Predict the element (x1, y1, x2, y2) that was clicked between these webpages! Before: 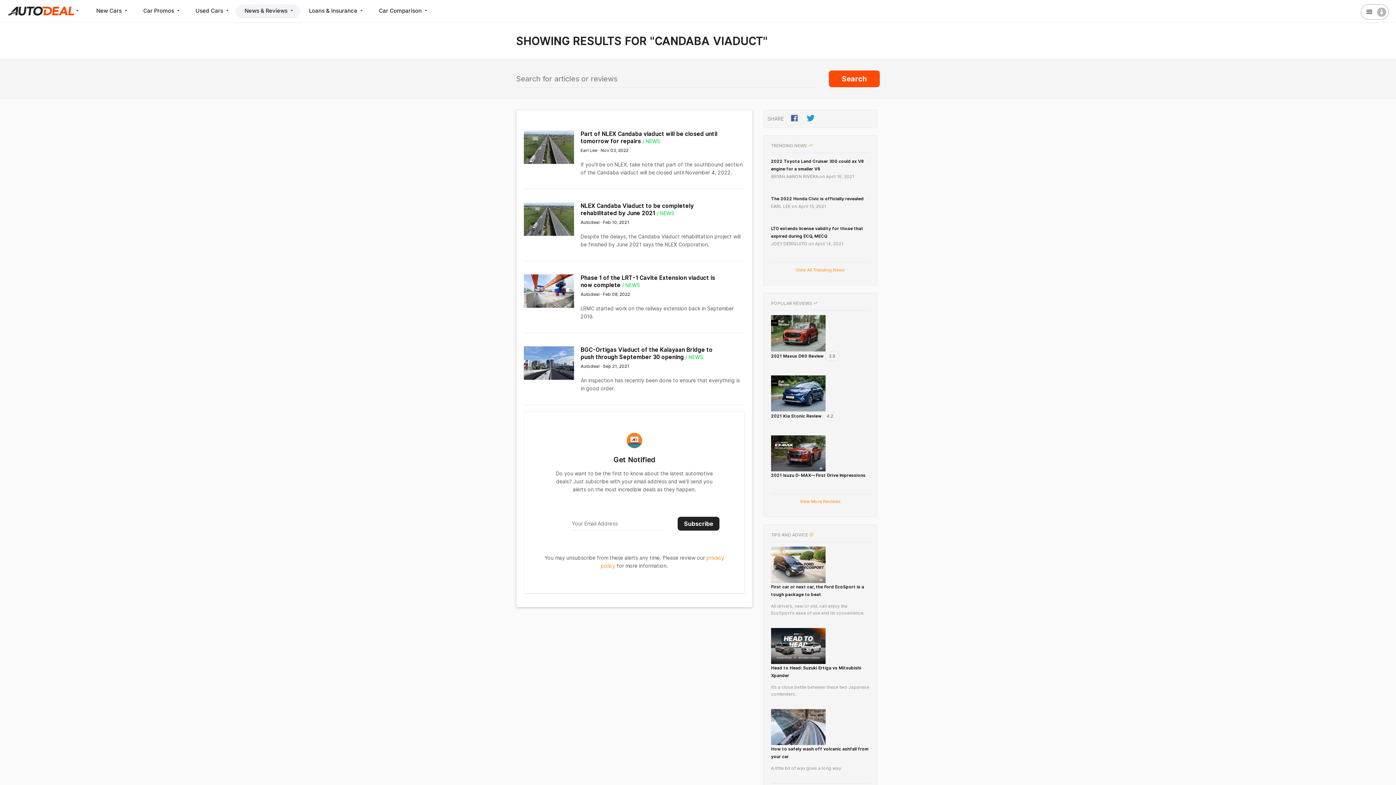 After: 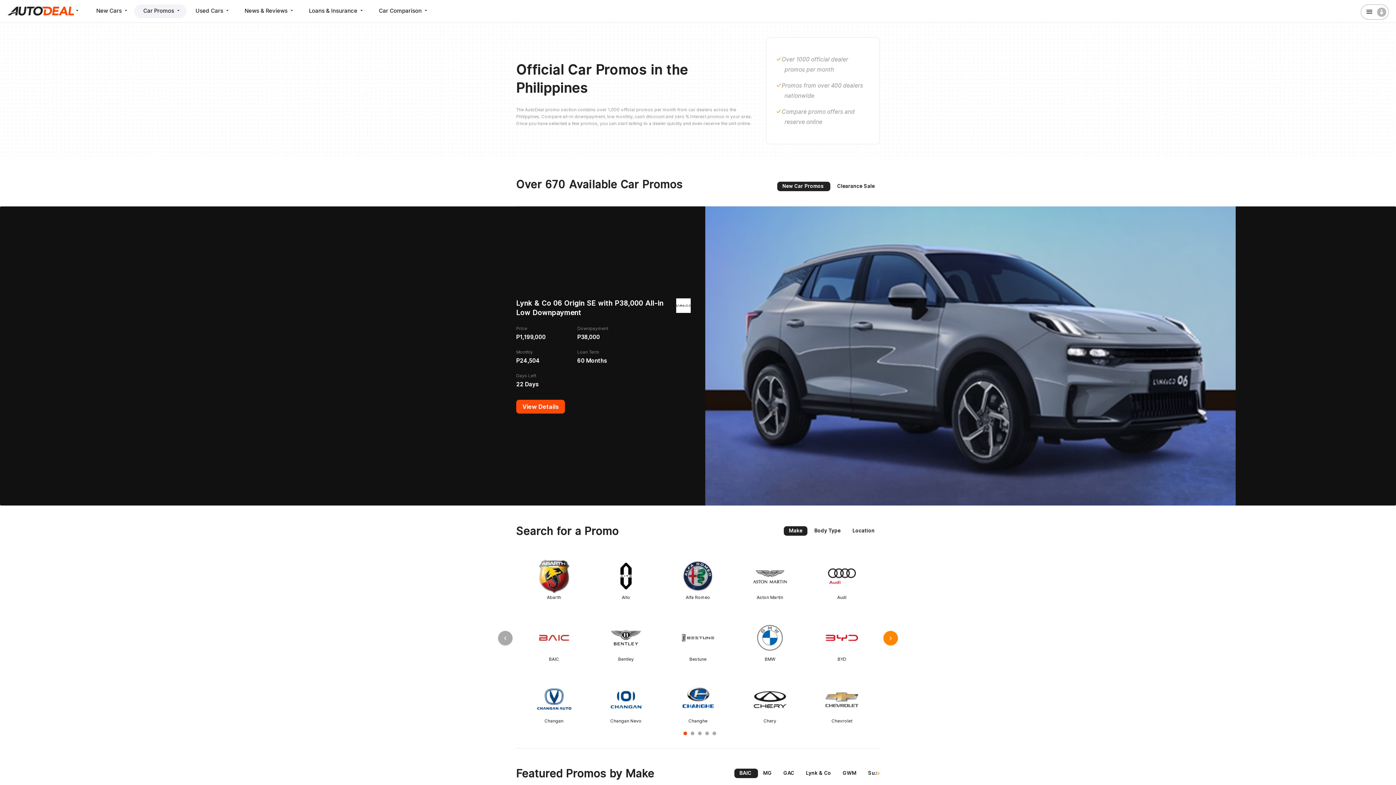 Action: bbox: (137, 4, 186, 18) label: Car Promos 